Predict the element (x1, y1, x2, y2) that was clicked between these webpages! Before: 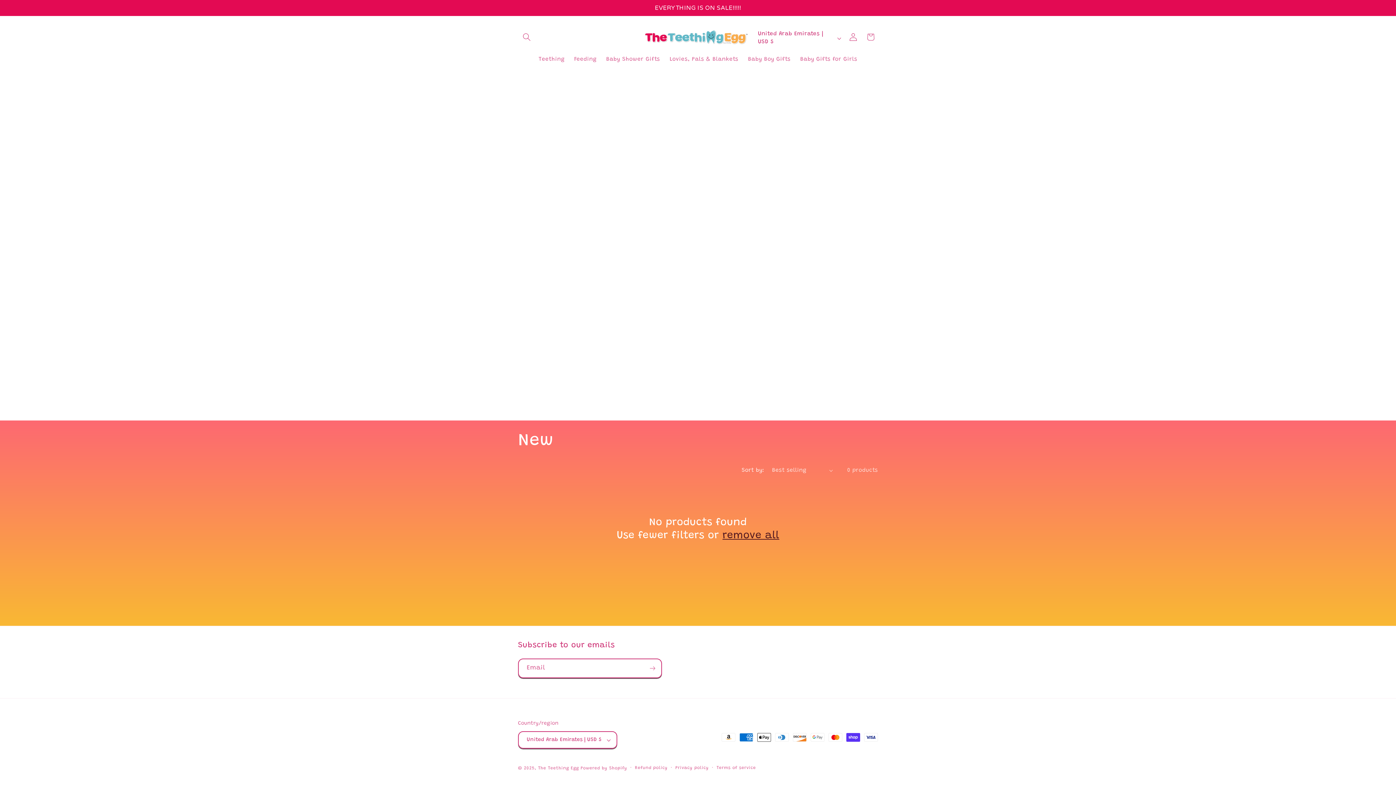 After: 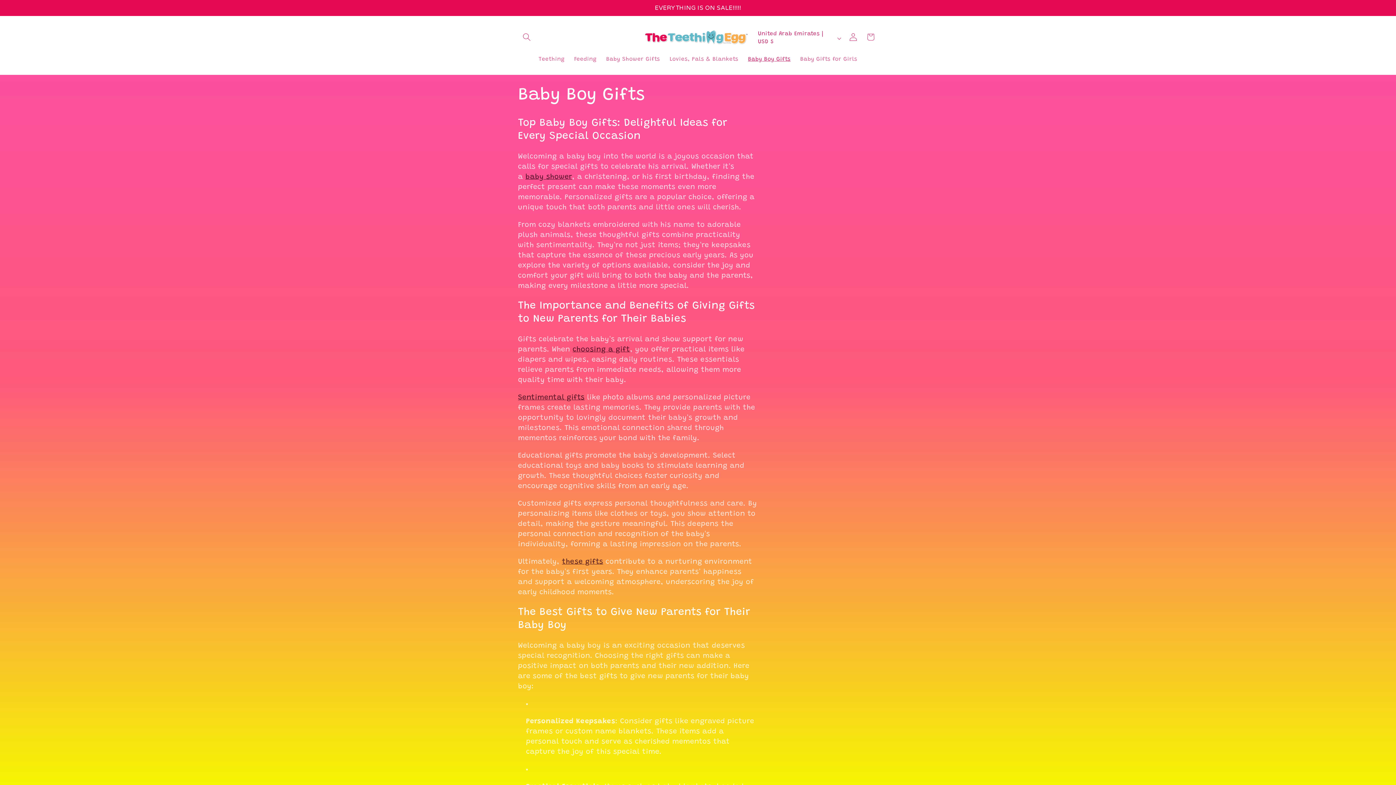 Action: bbox: (743, 51, 795, 67) label: Baby Boy Gifts